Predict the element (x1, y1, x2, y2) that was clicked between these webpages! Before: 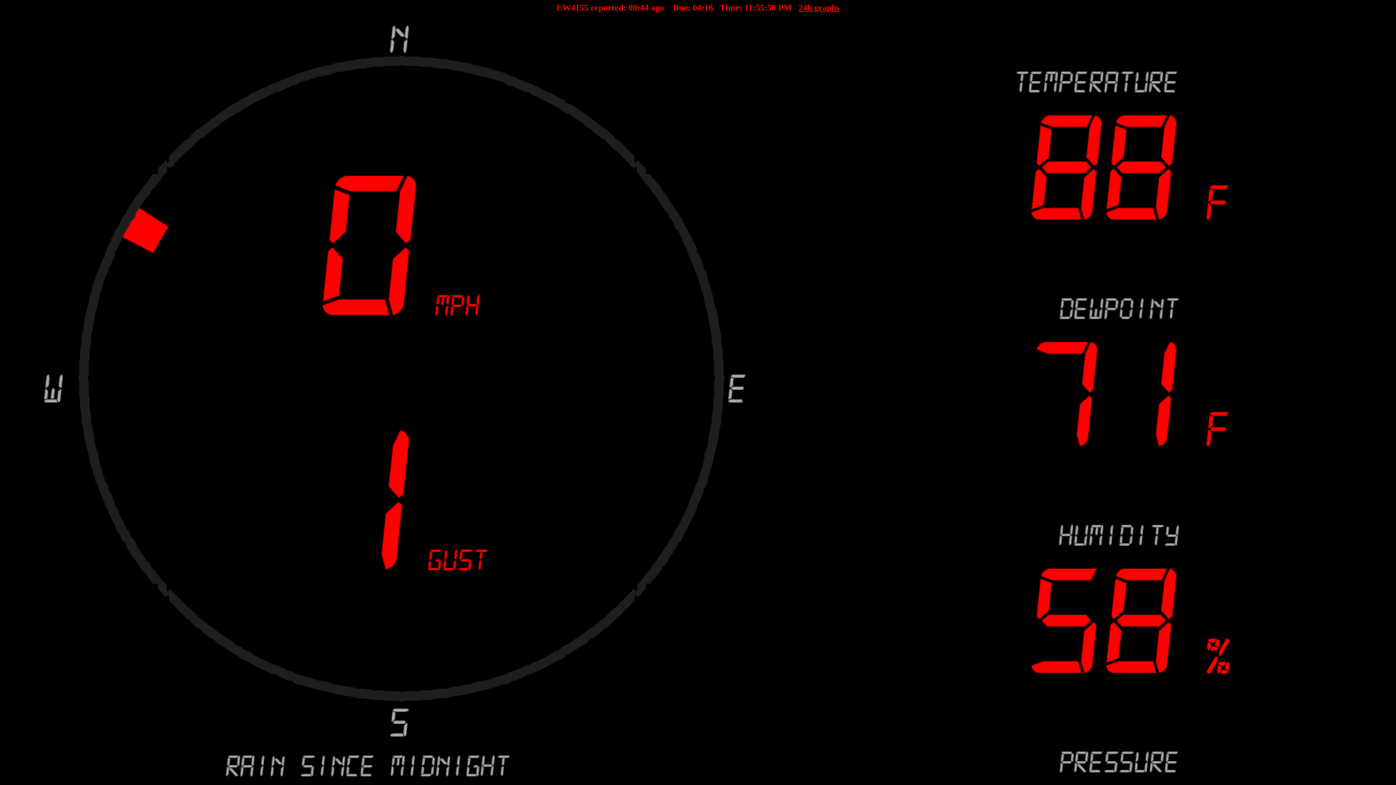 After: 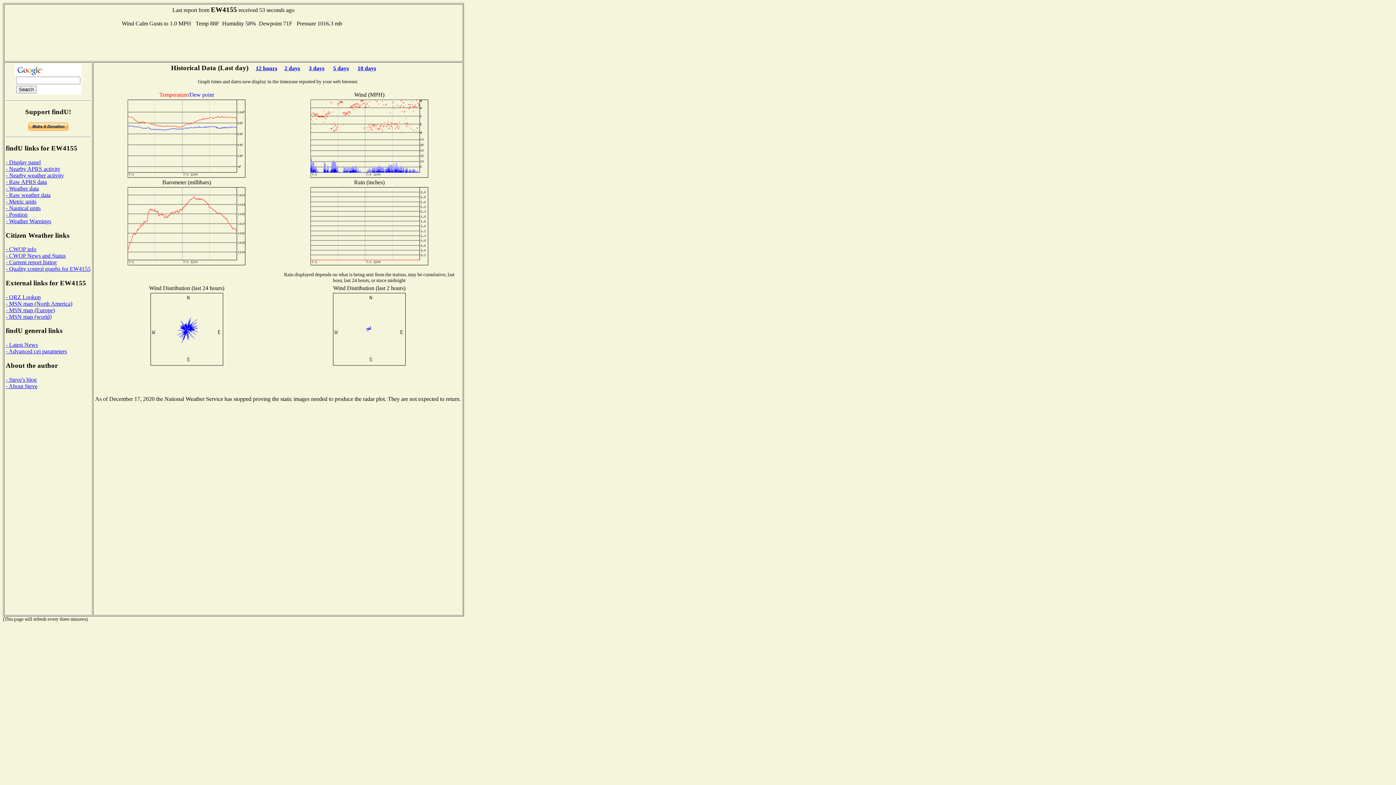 Action: bbox: (798, 2, 839, 12) label: 24h graphs